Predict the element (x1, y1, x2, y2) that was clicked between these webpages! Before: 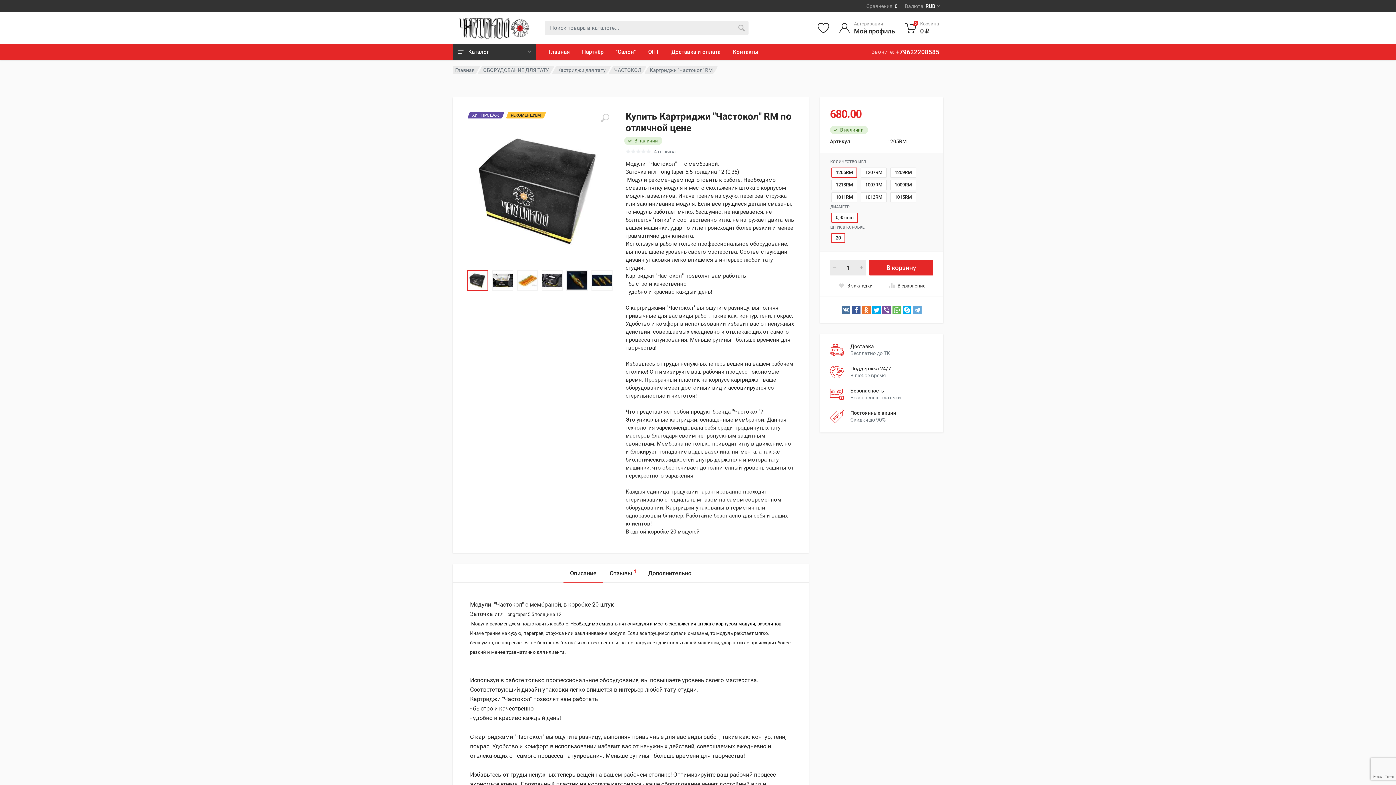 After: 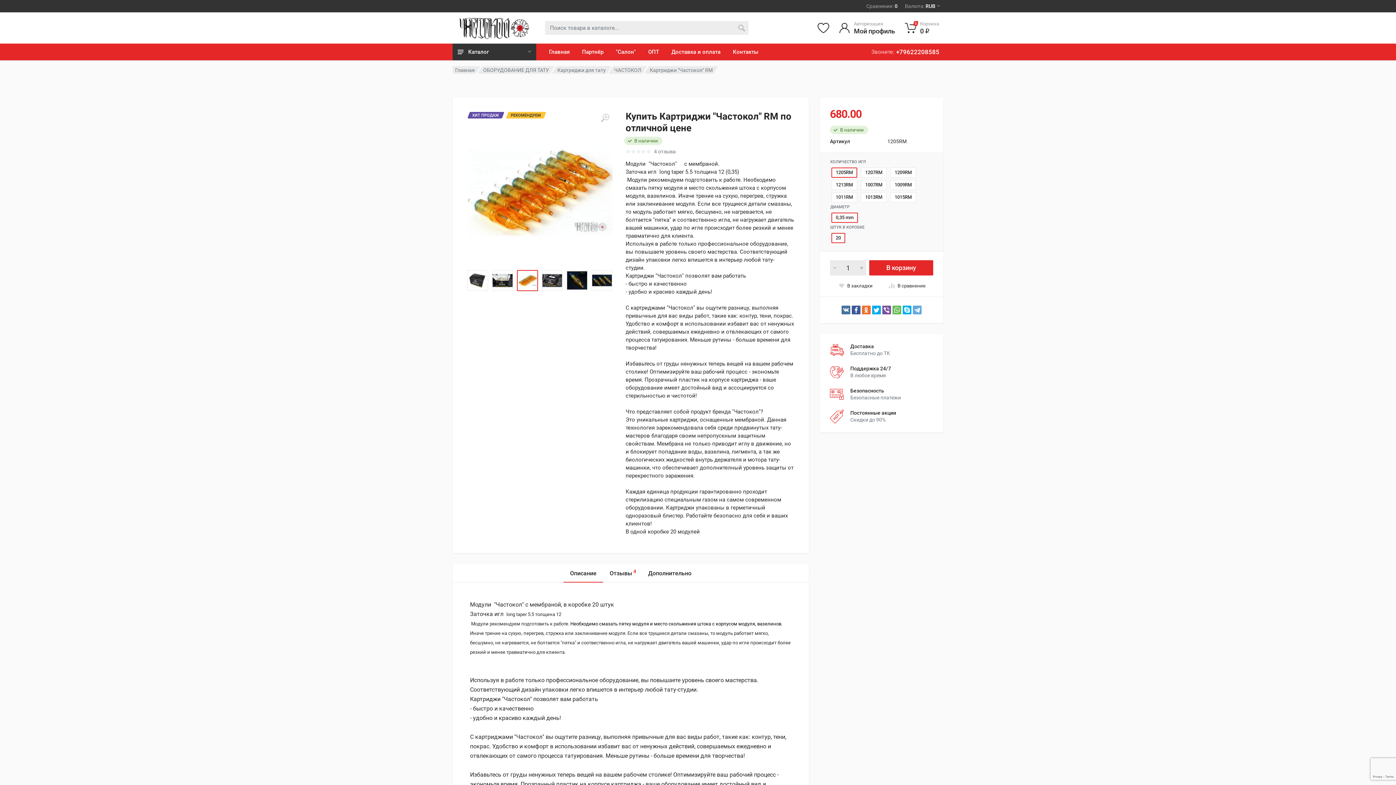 Action: bbox: (516, 270, 538, 291)